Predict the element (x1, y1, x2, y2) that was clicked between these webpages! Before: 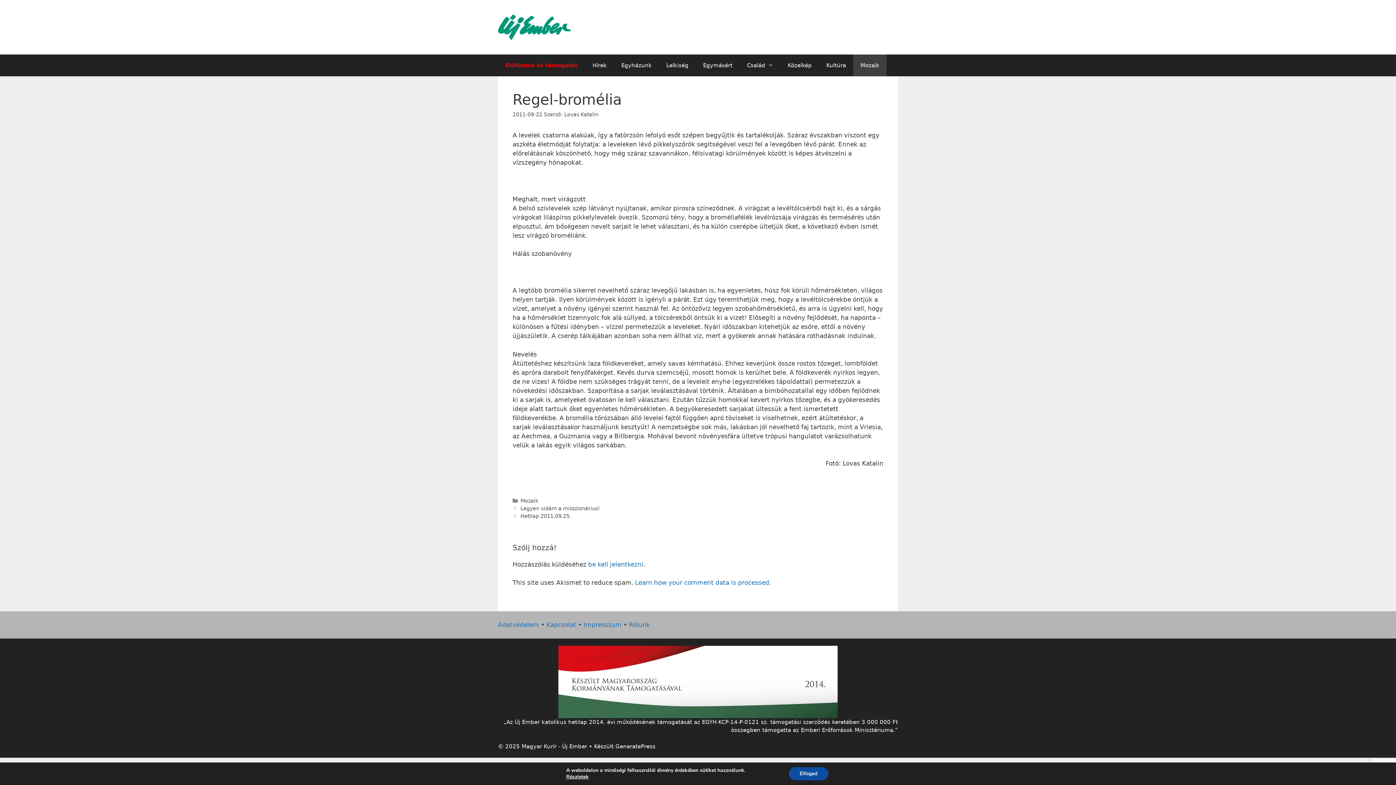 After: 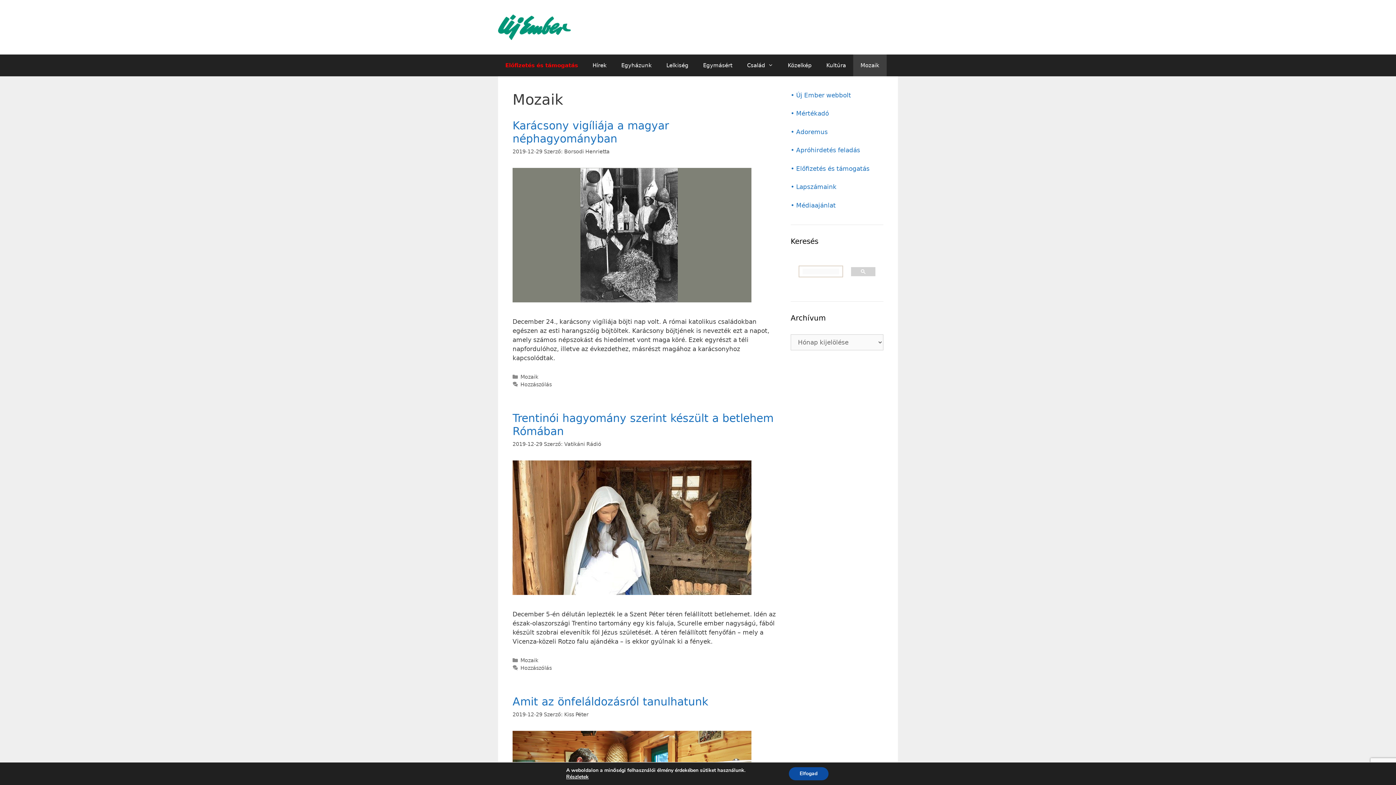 Action: bbox: (853, 54, 886, 76) label: Mozaik